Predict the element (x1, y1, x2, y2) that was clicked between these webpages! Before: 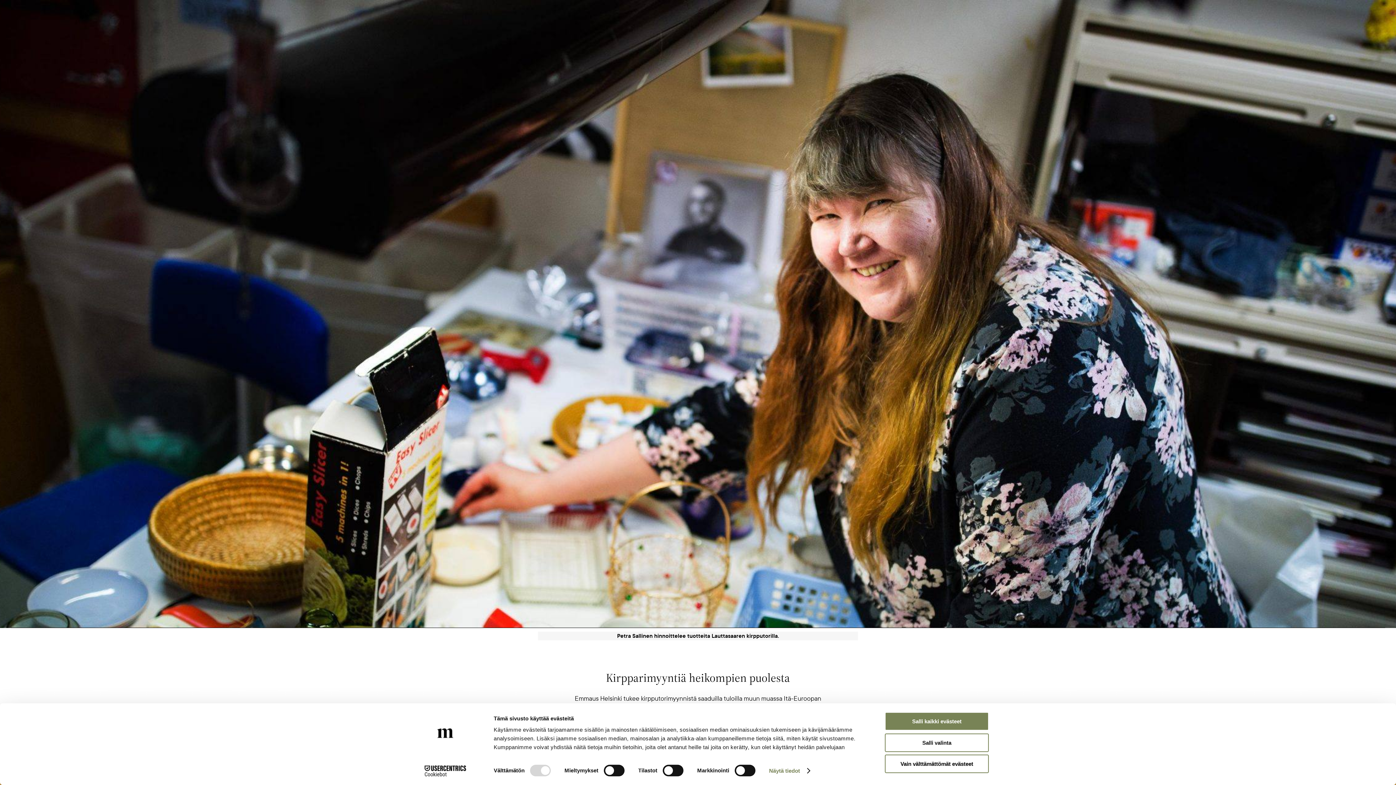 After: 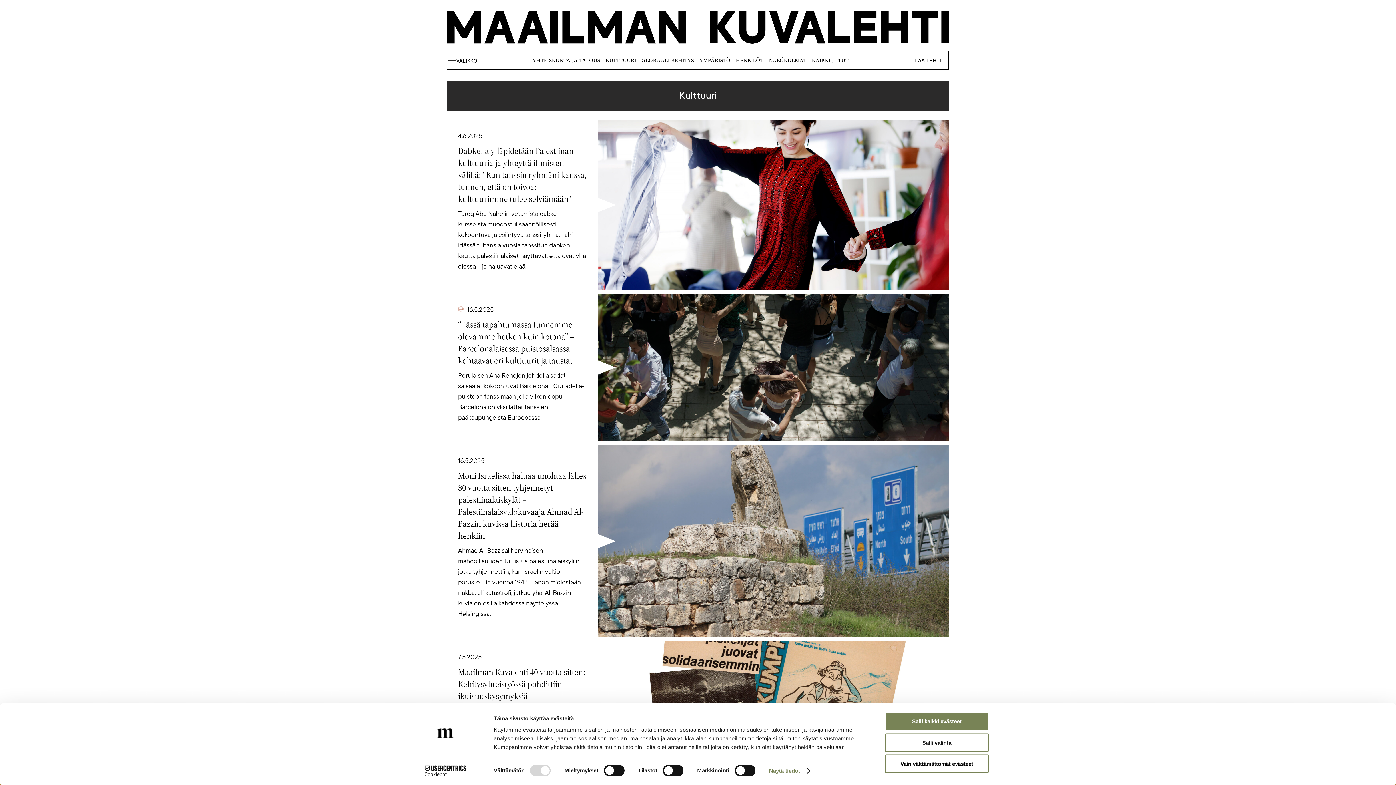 Action: label: KULTTUURI bbox: (605, -2, 636, 4)